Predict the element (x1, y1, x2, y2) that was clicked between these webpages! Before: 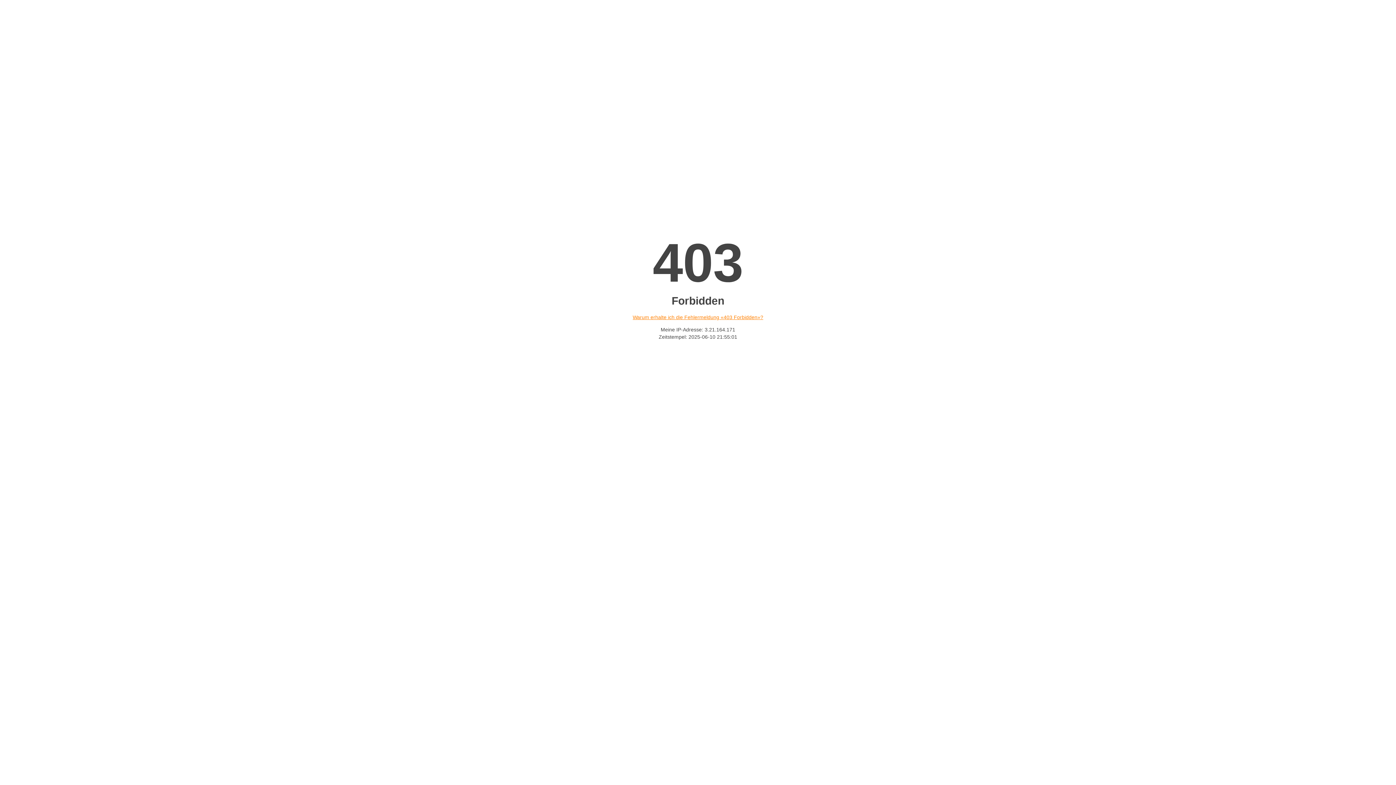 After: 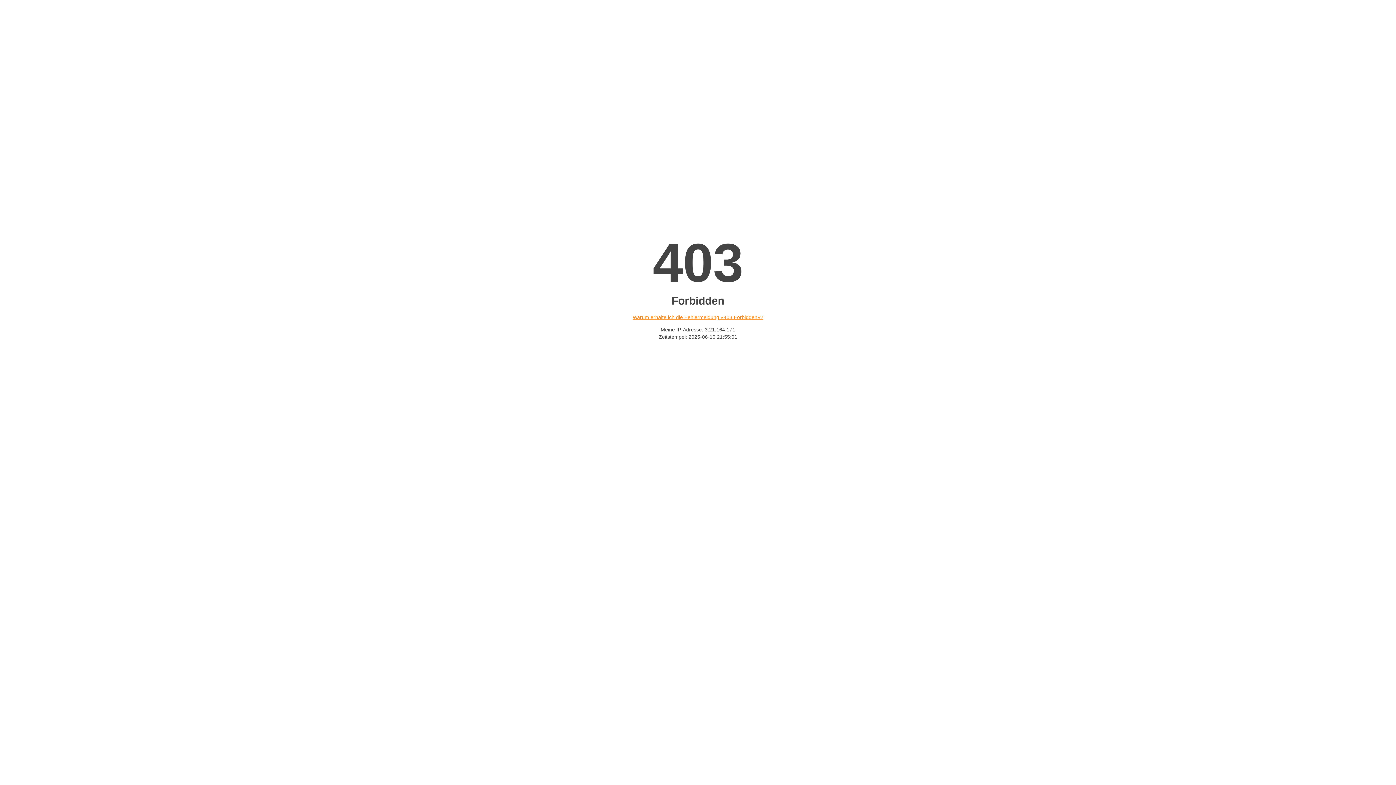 Action: label: Warum erhalte ich die Fehlermeldung «403 Forbidden»? bbox: (632, 314, 763, 320)